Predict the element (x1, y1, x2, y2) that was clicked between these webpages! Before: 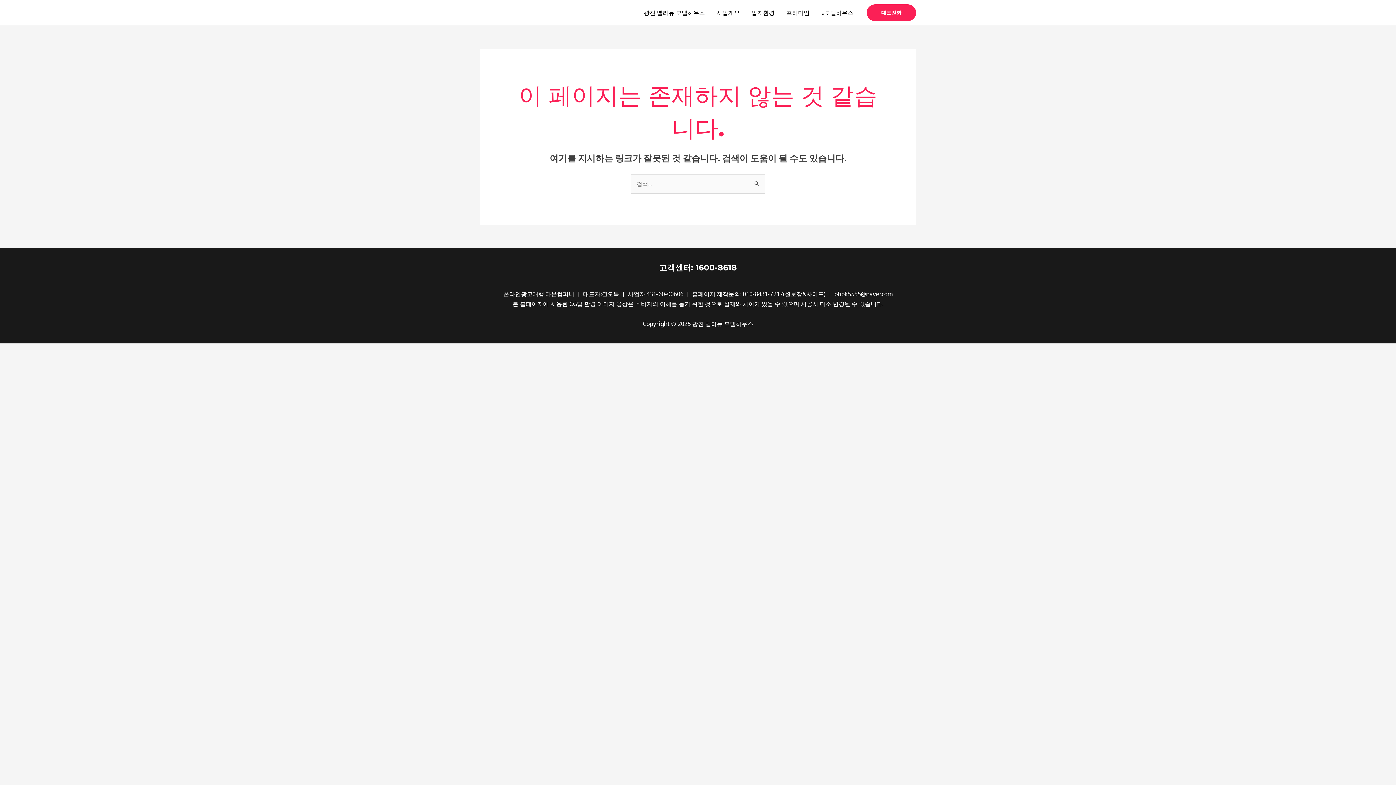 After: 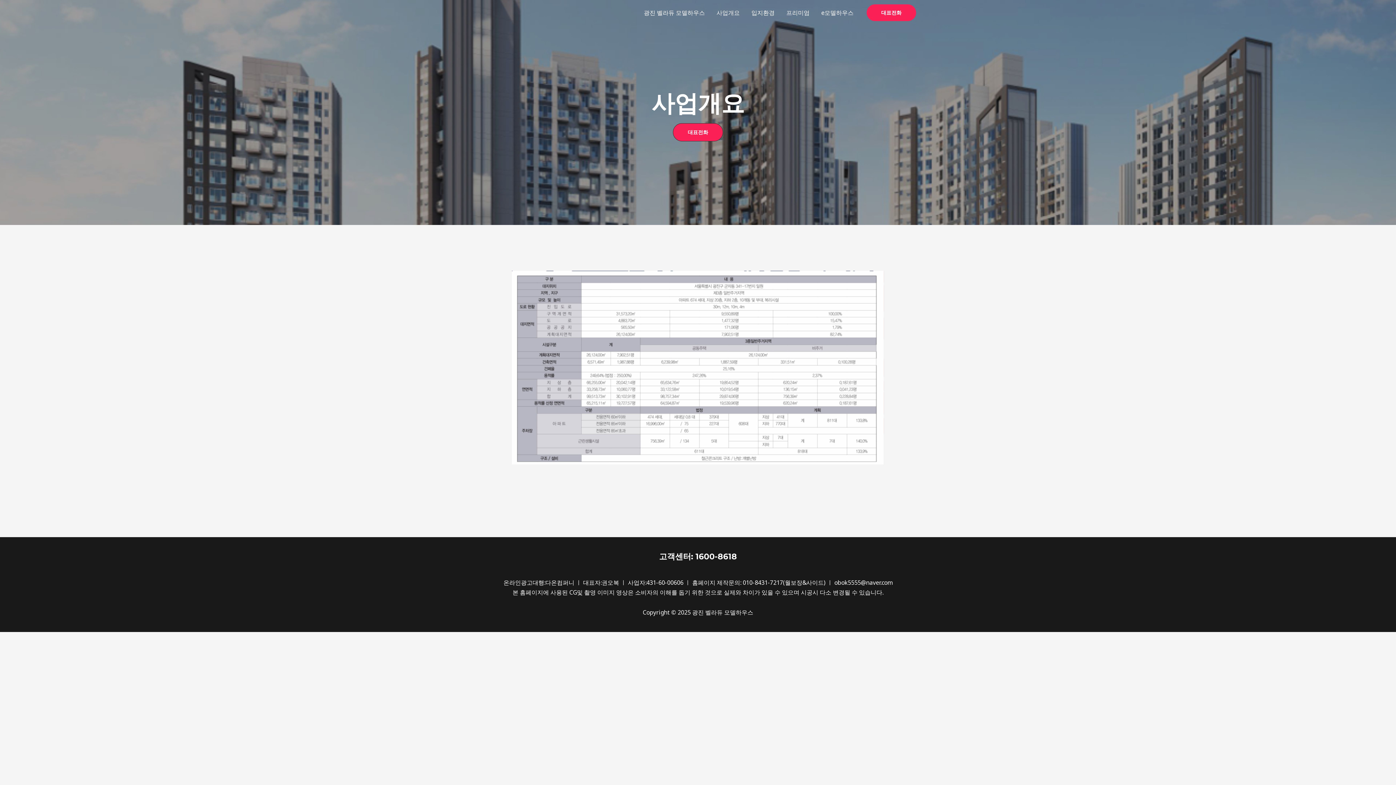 Action: label: 사업개요 bbox: (710, 0, 745, 25)